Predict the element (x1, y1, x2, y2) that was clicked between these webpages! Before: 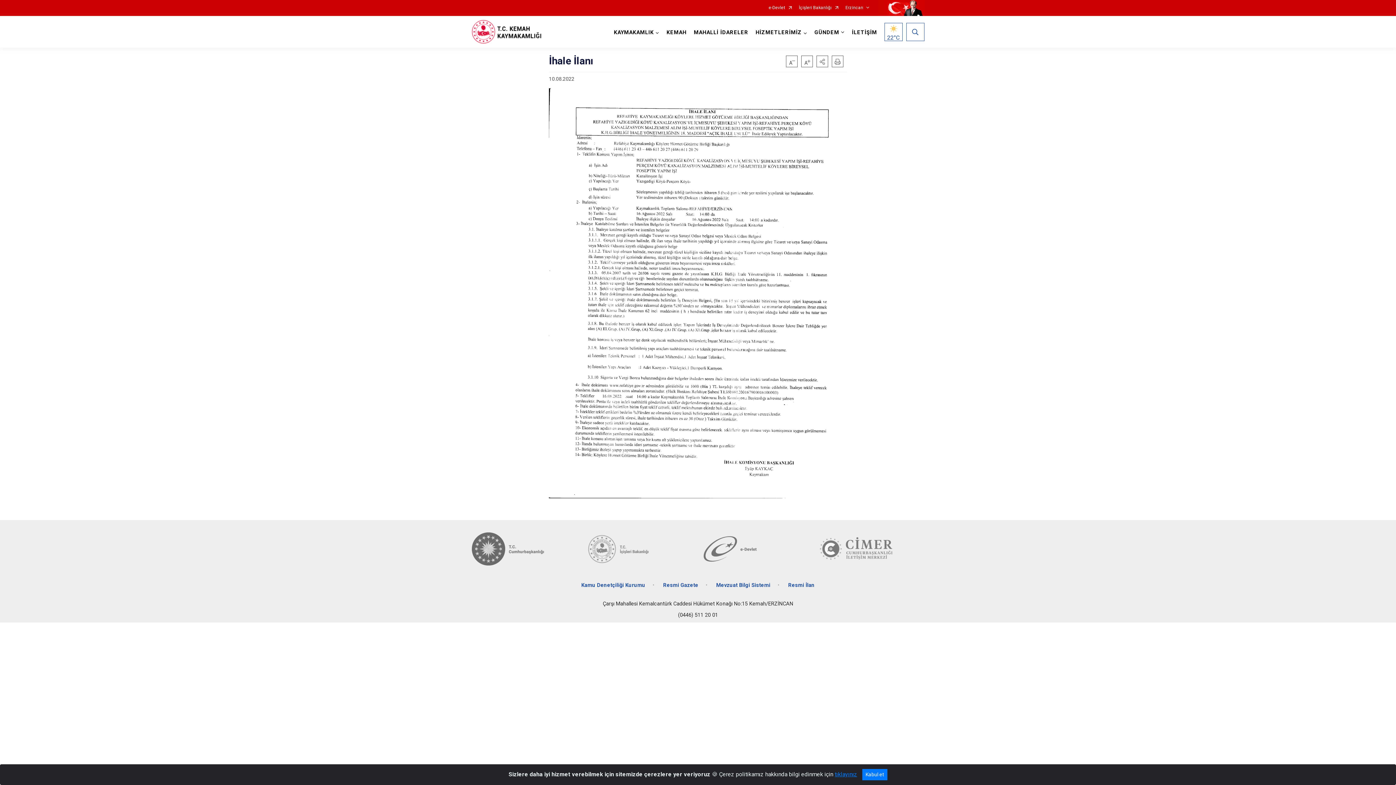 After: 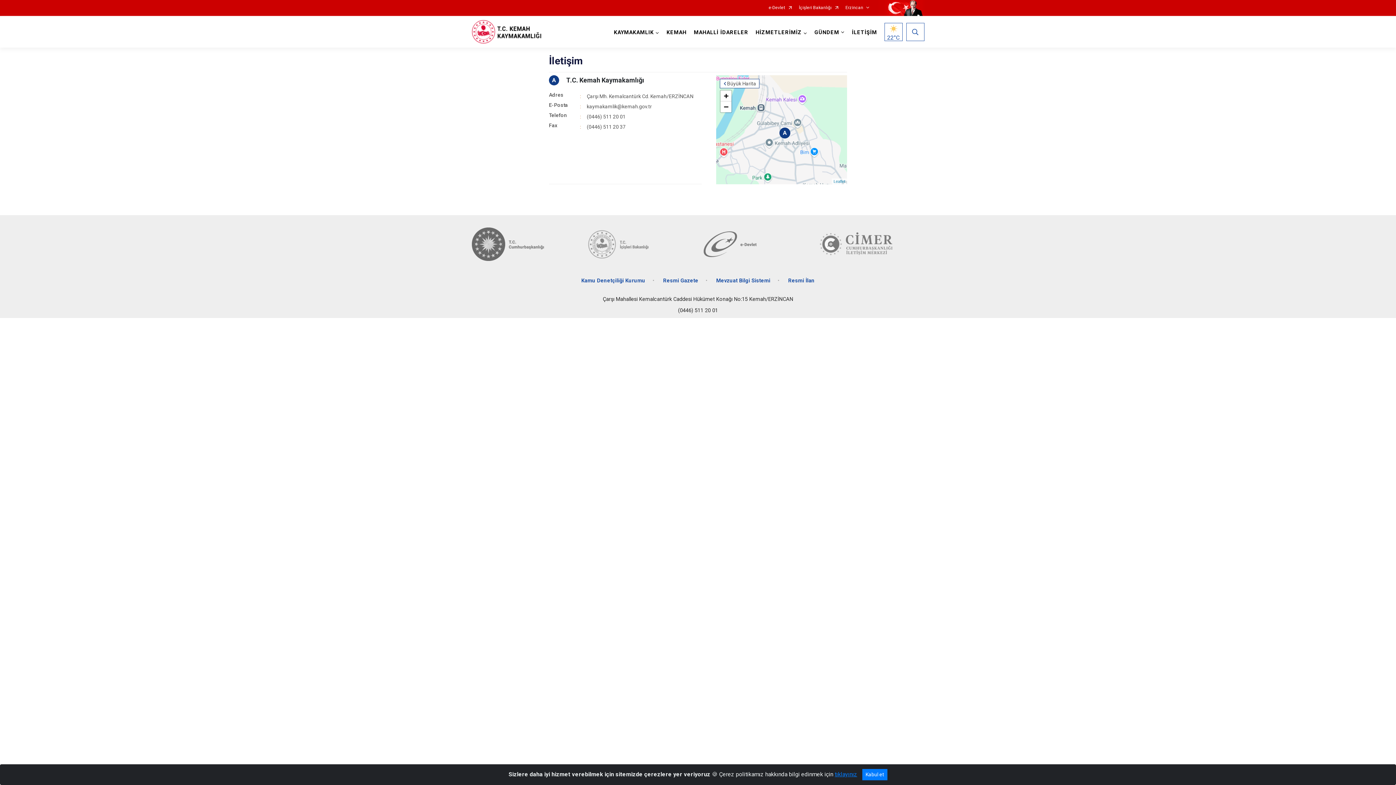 Action: label: İLETİŞİM bbox: (848, 16, 880, 47)